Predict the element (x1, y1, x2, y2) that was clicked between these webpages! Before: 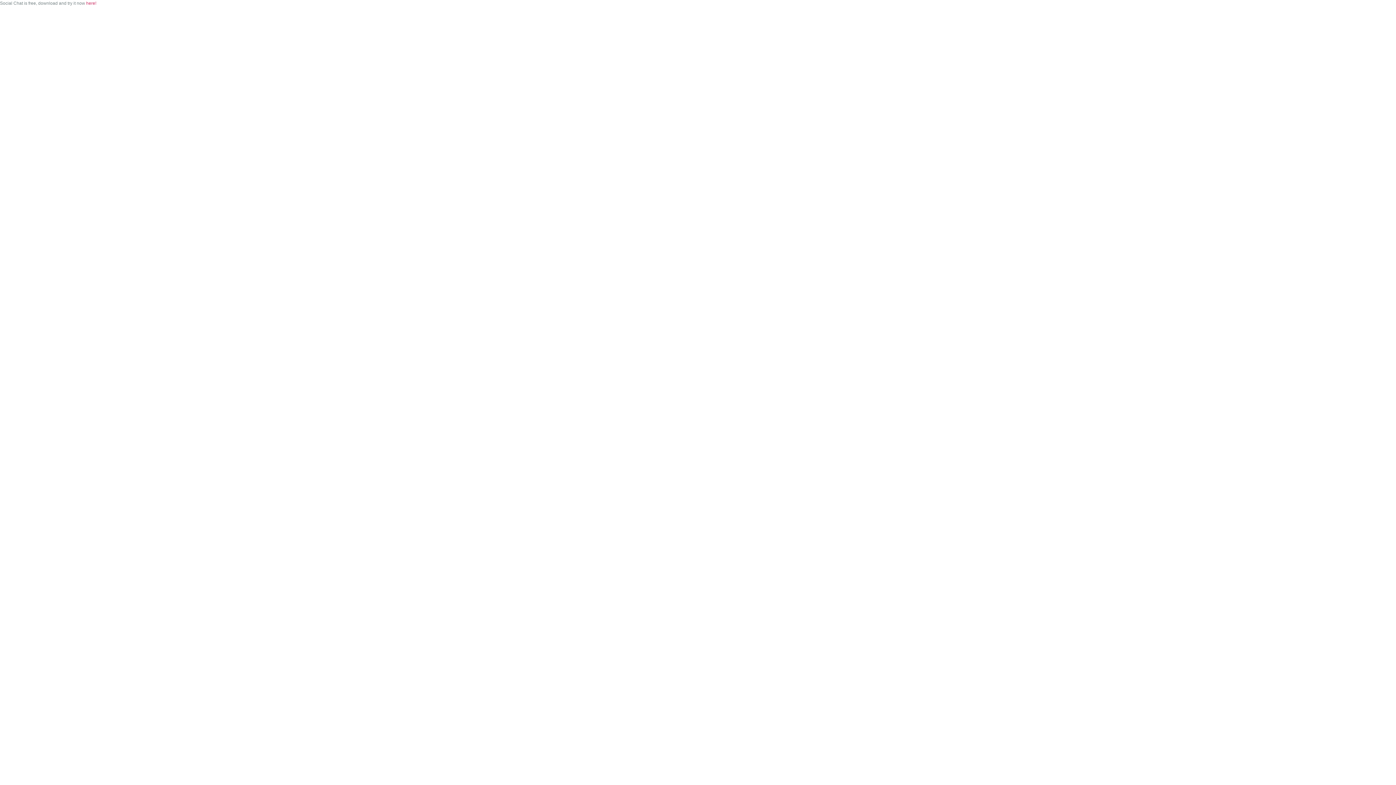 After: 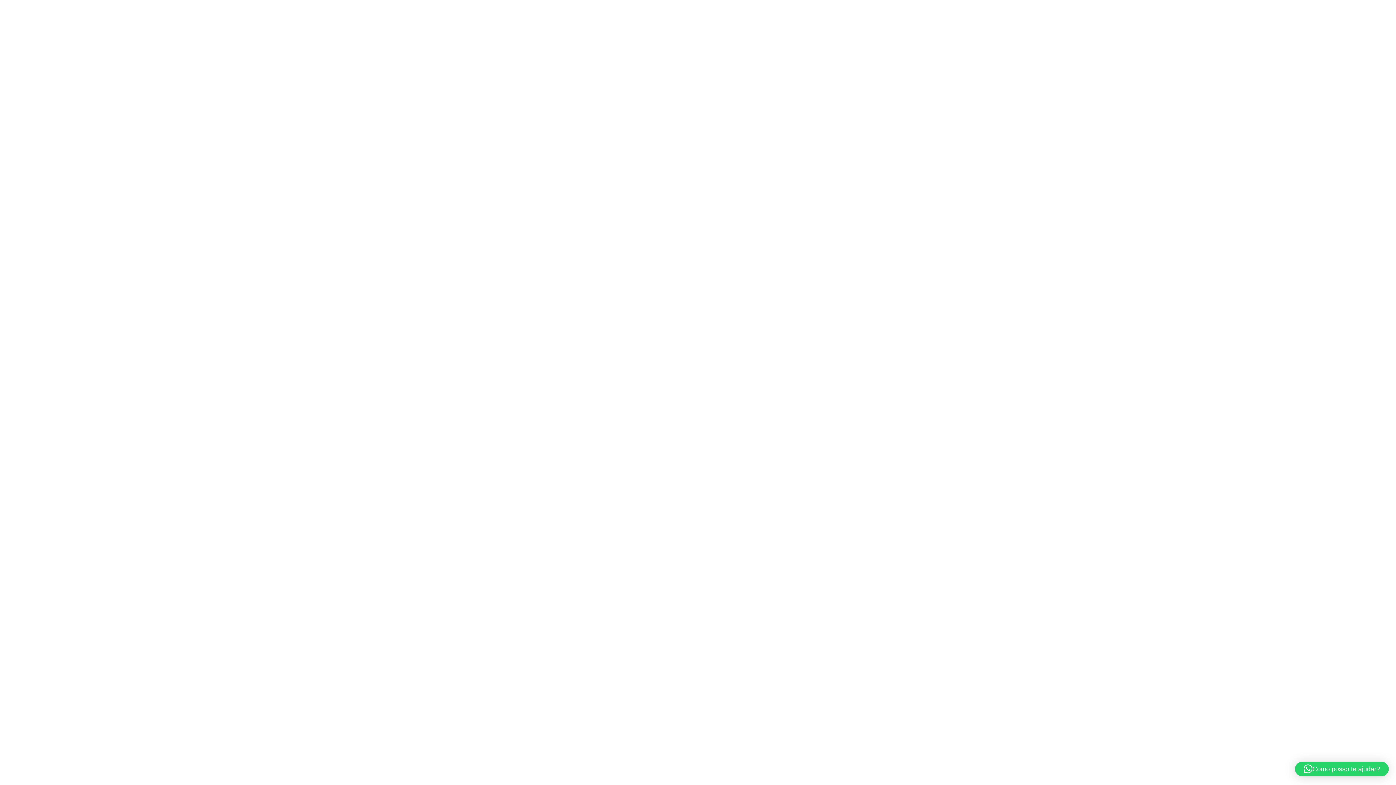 Action: label: here! bbox: (86, 0, 96, 5)